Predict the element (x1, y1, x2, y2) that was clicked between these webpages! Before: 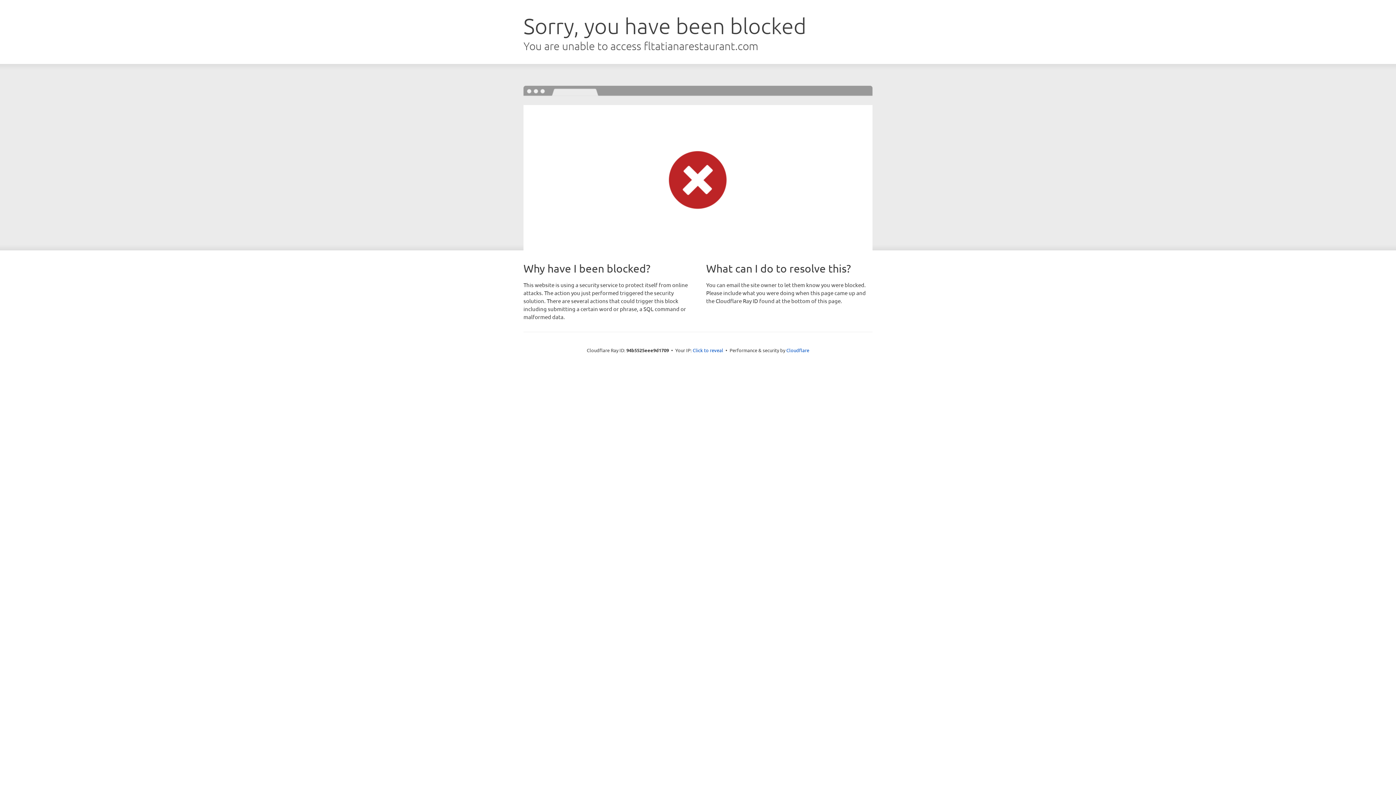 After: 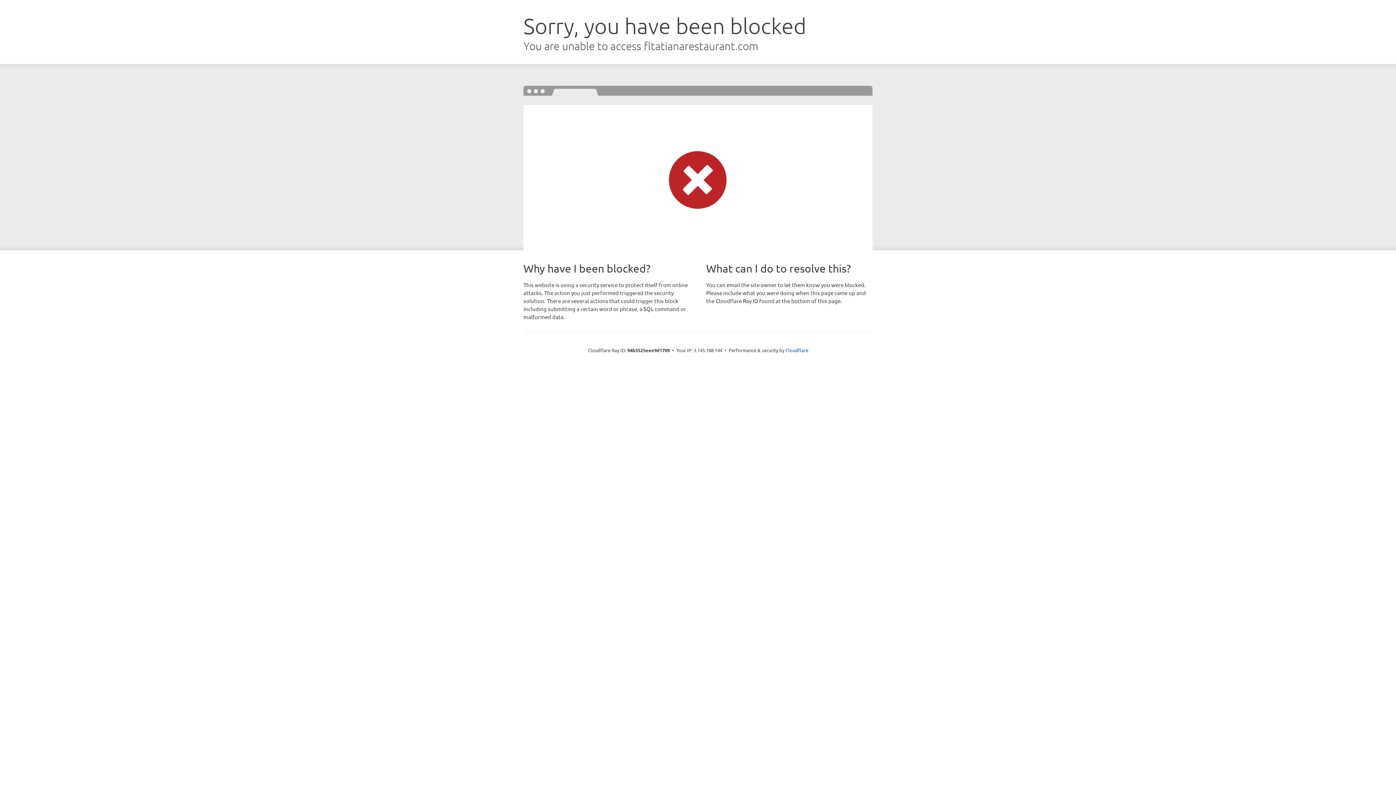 Action: label: Click to reveal bbox: (692, 346, 723, 353)